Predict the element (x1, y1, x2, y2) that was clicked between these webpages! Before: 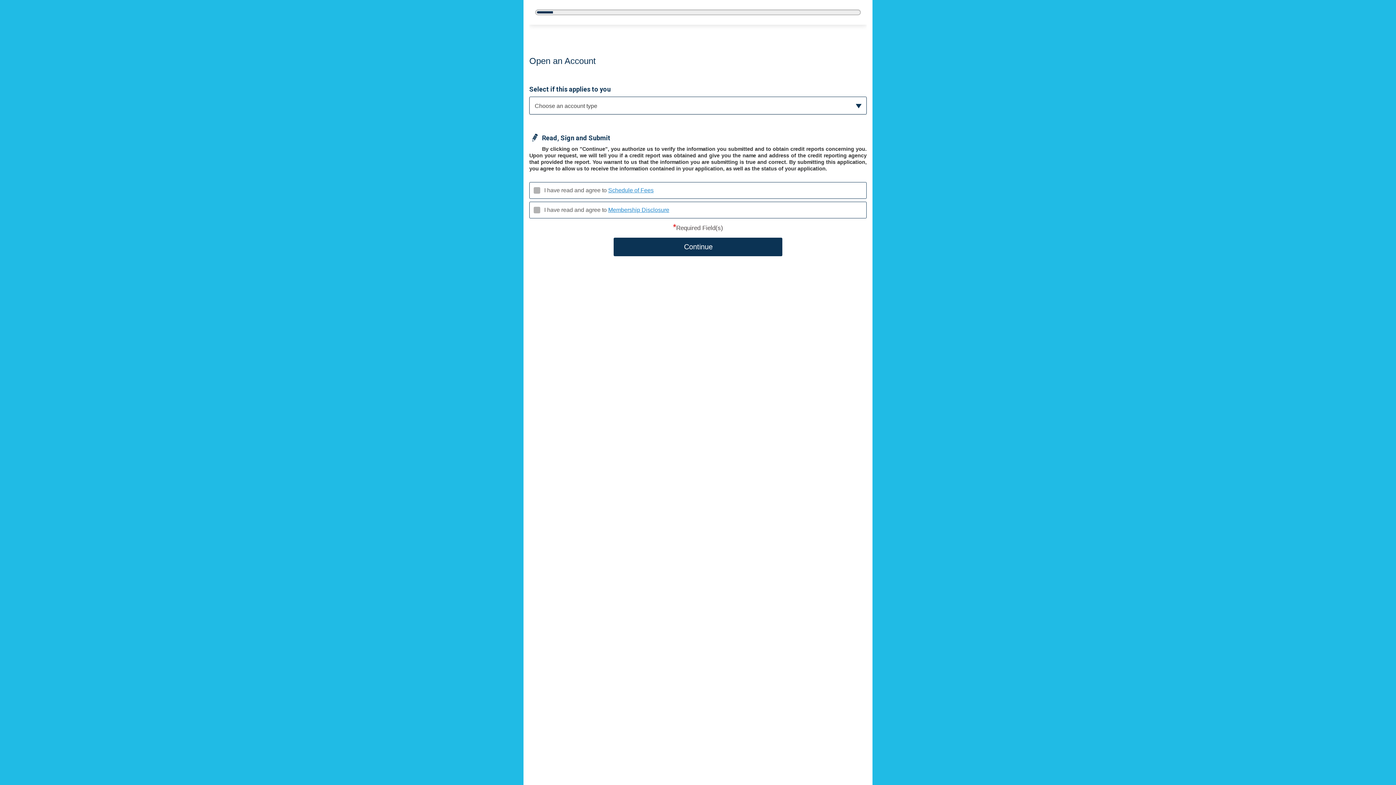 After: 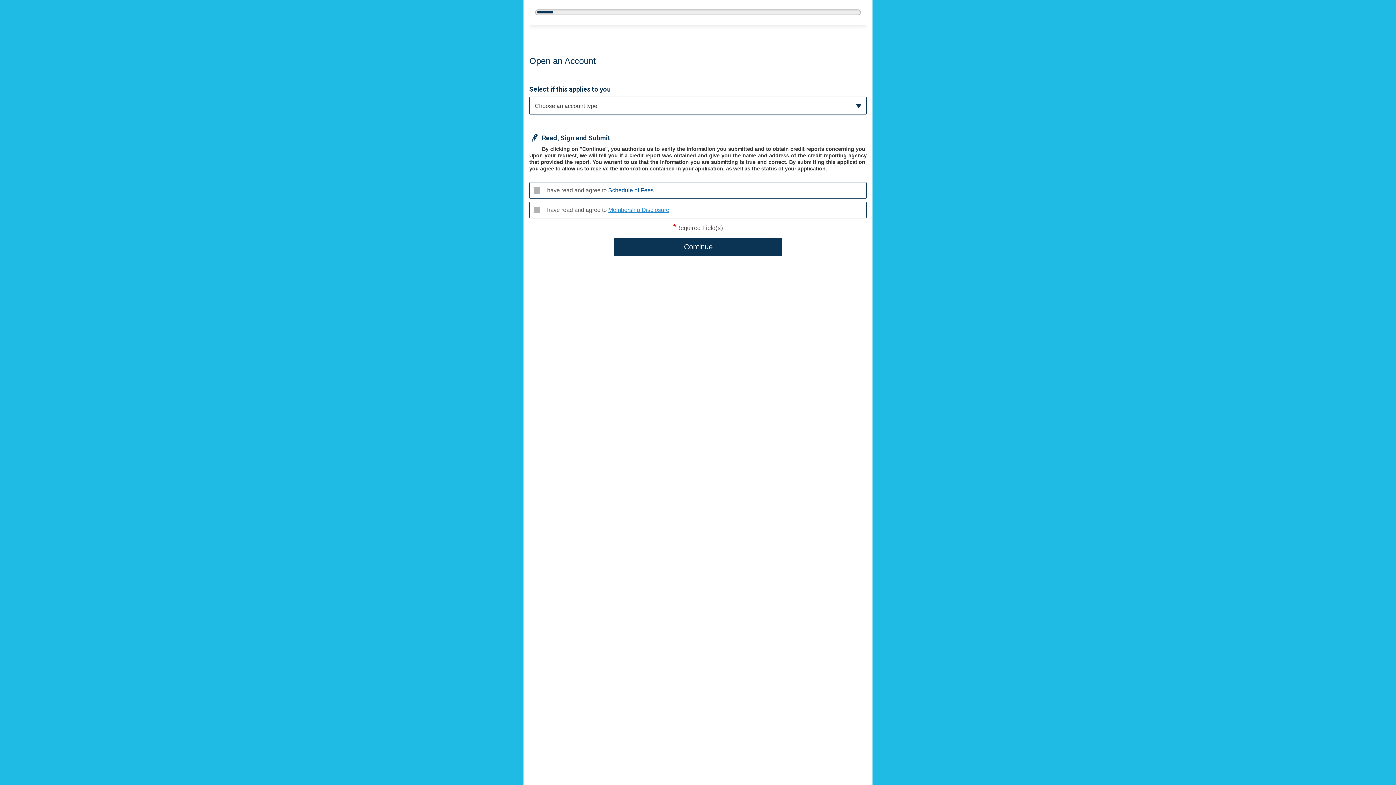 Action: label: Schedule of Fees bbox: (608, 187, 653, 193)